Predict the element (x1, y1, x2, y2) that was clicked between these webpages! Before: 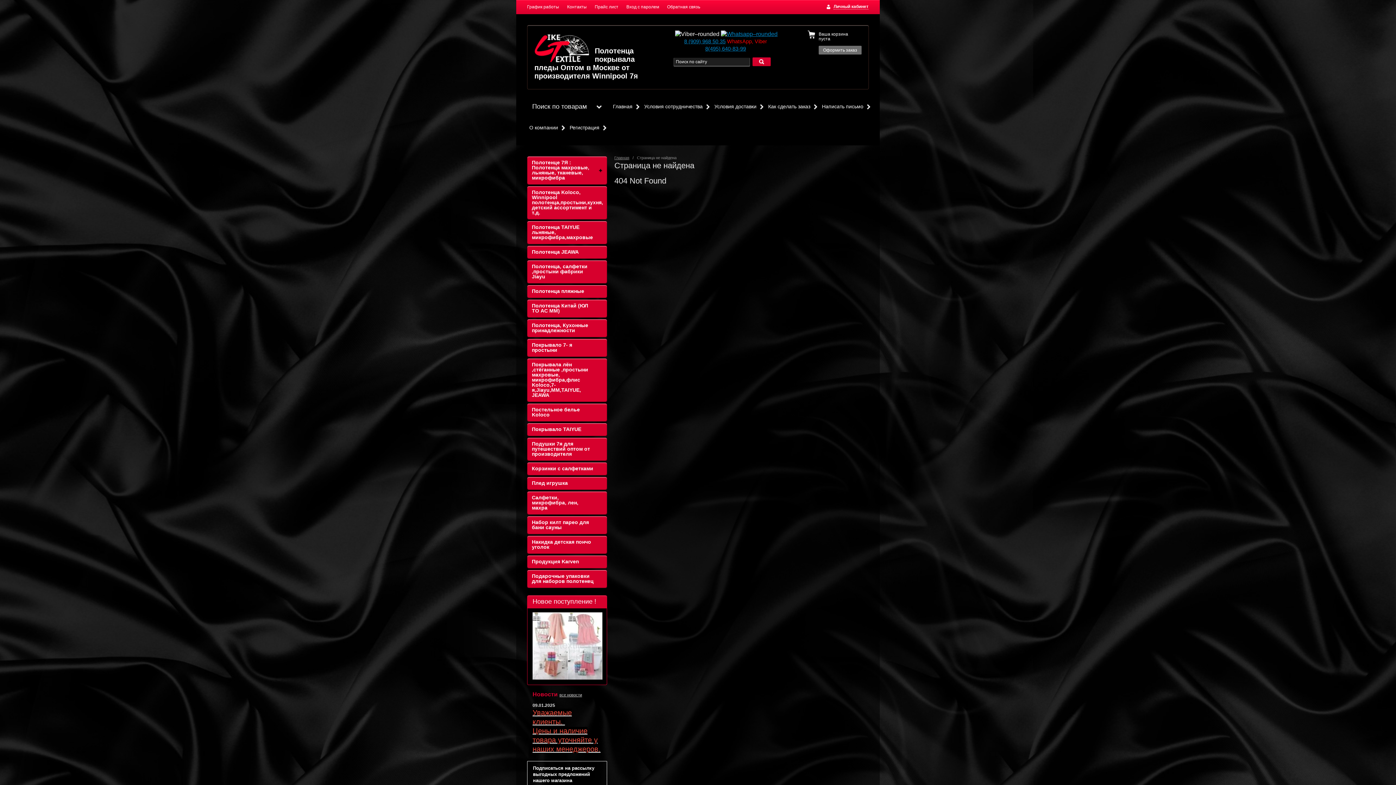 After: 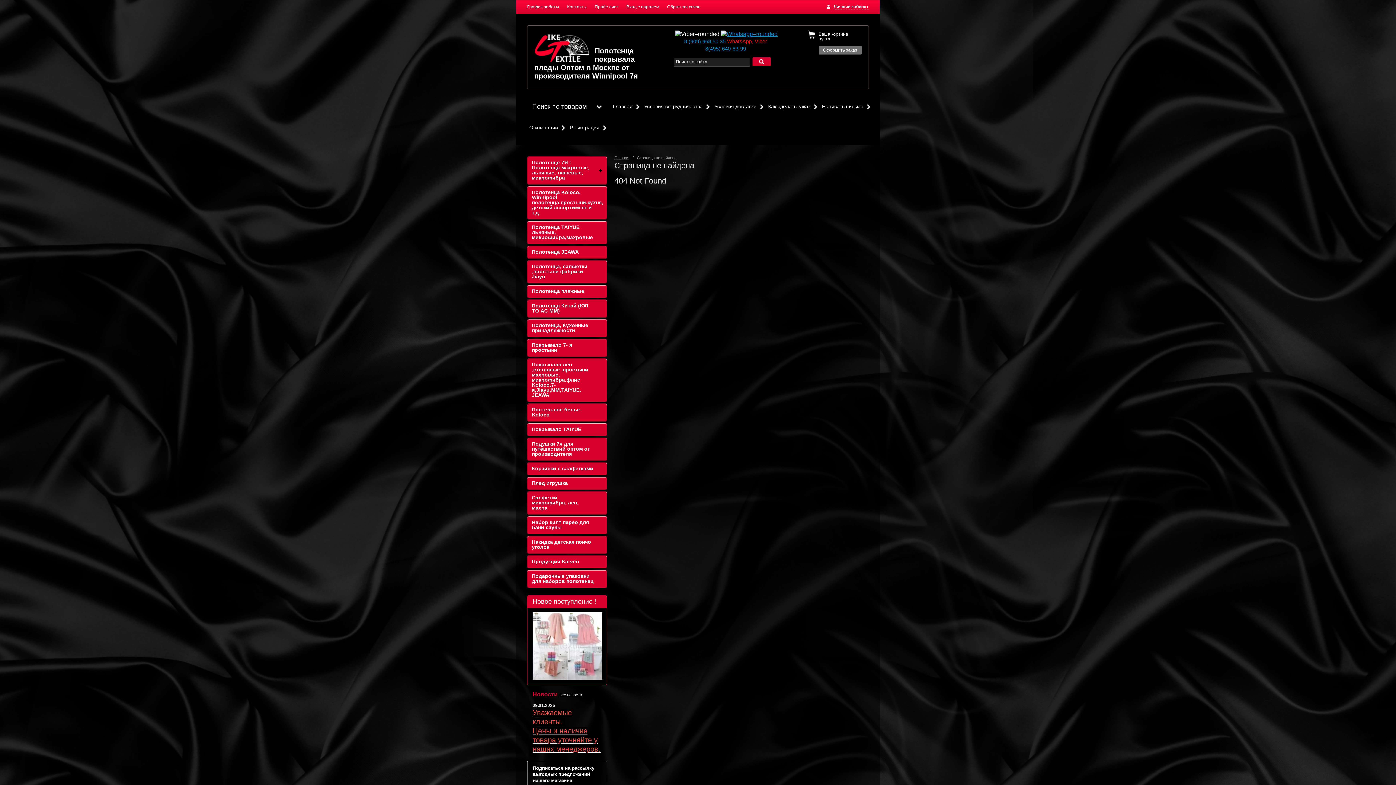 Action: label: 8 (909) 968 50 35 bbox: (684, 38, 725, 44)